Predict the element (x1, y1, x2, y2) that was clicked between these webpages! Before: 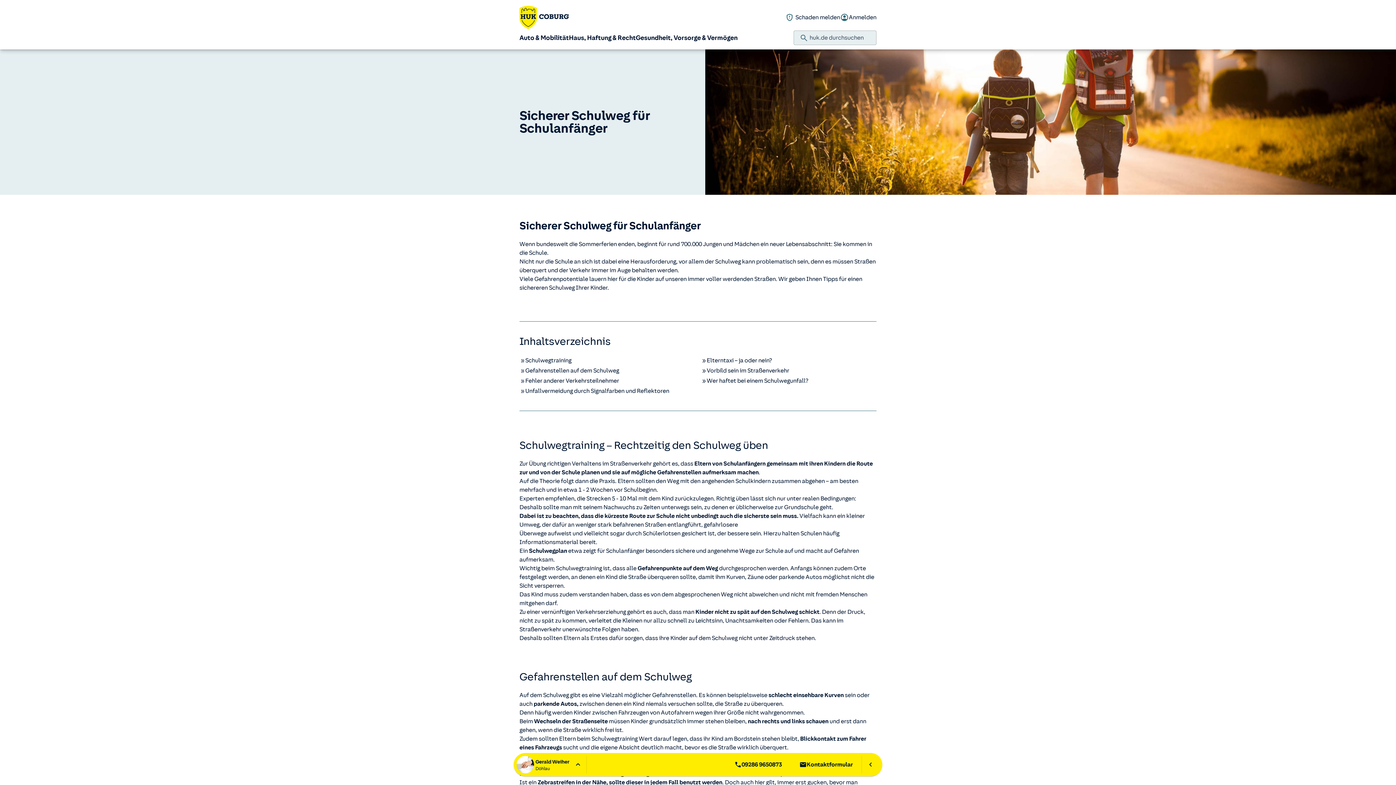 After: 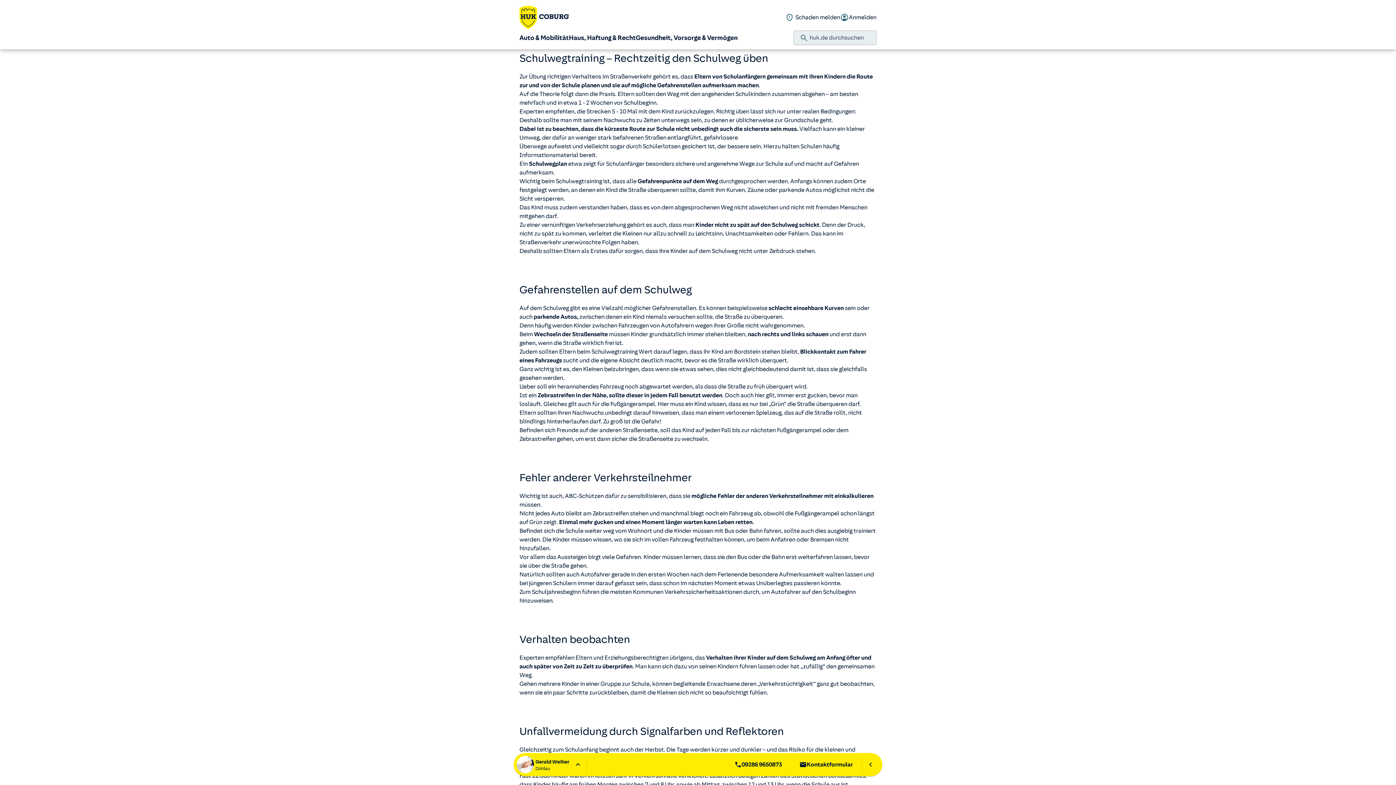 Action: bbox: (519, 356, 695, 365) label: Schulwegtraining